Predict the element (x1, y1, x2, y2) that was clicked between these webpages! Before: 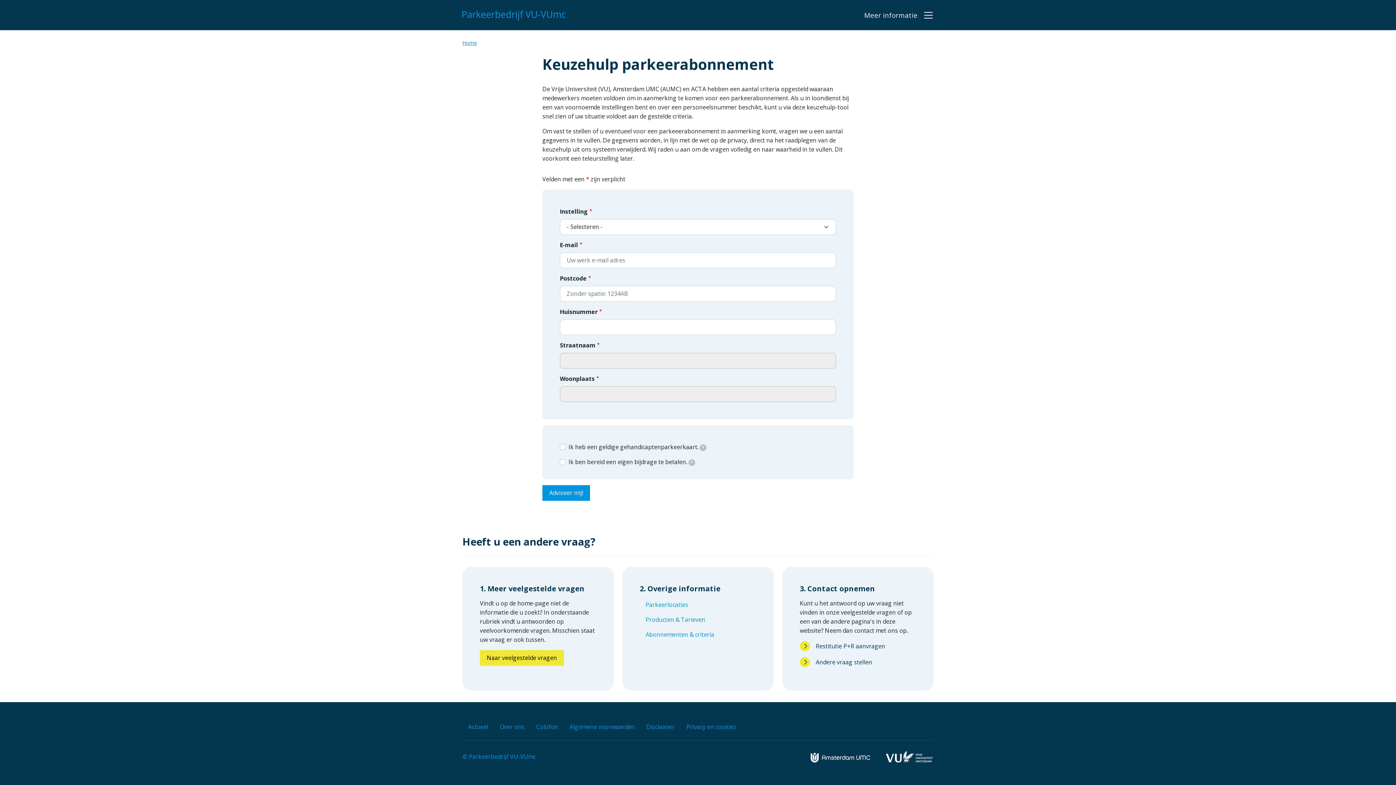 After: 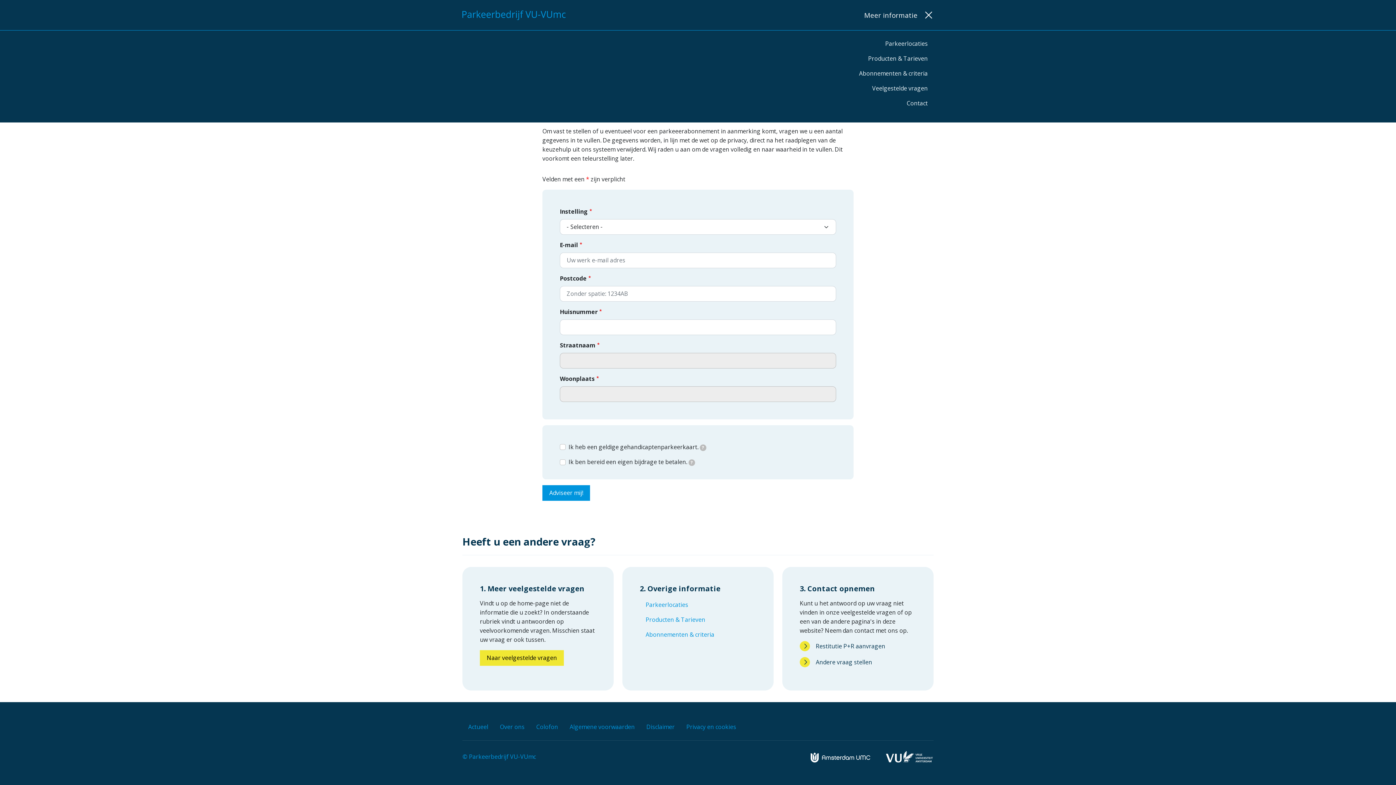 Action: label: Meer informatie bbox: (864, 9, 933, 20)